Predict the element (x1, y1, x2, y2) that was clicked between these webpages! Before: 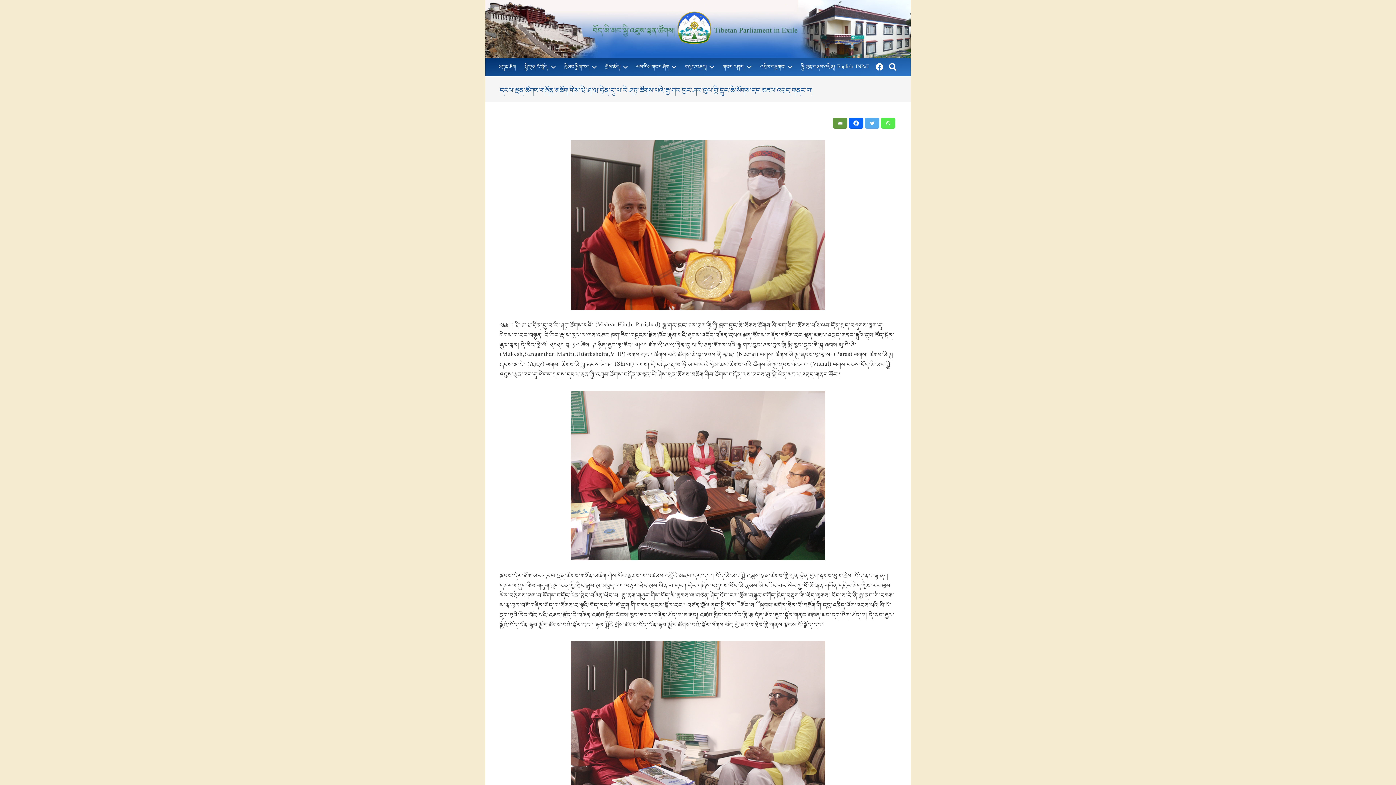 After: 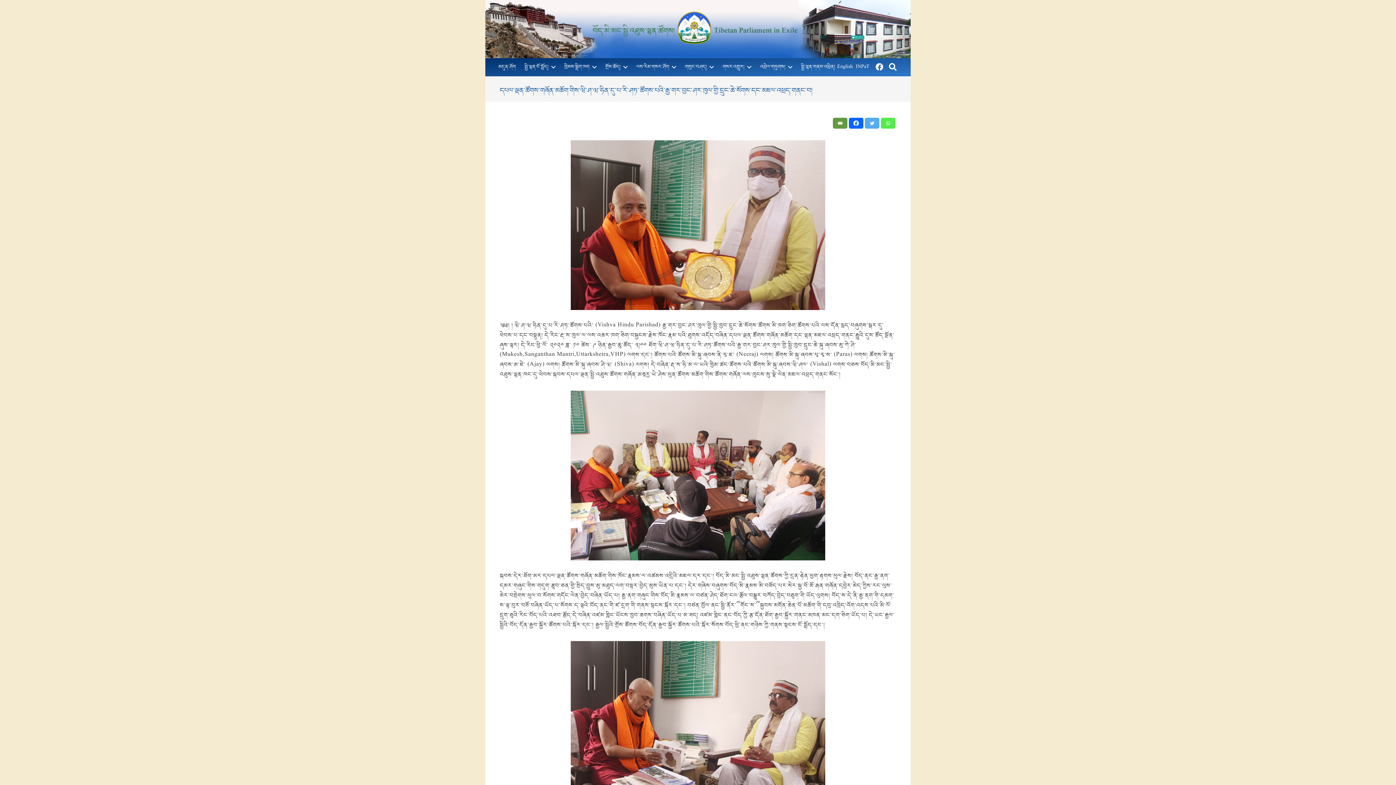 Action: label: Whatsapp bbox: (881, 117, 895, 128)